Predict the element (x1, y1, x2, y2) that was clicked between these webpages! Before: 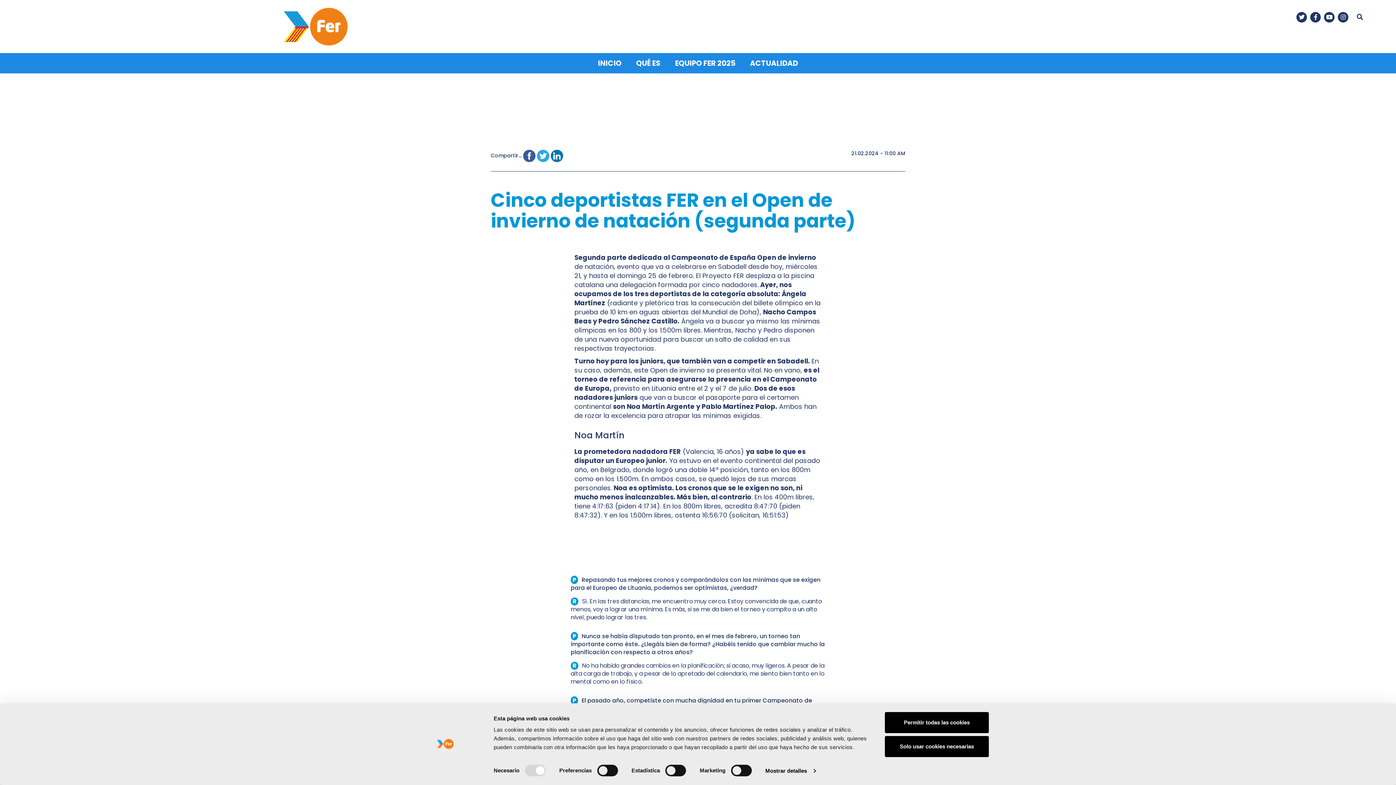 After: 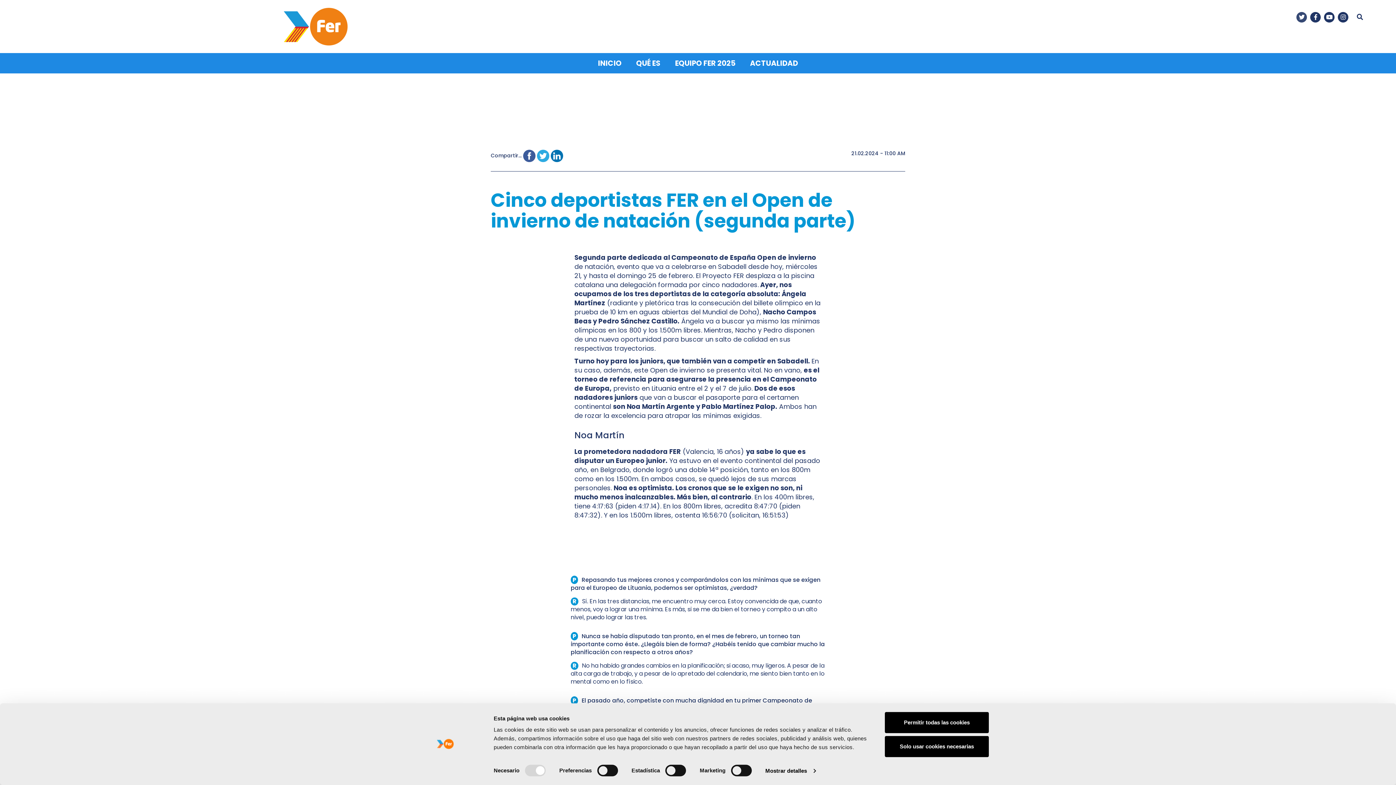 Action: label: Twitter bbox: (1296, 11, 1307, 22)